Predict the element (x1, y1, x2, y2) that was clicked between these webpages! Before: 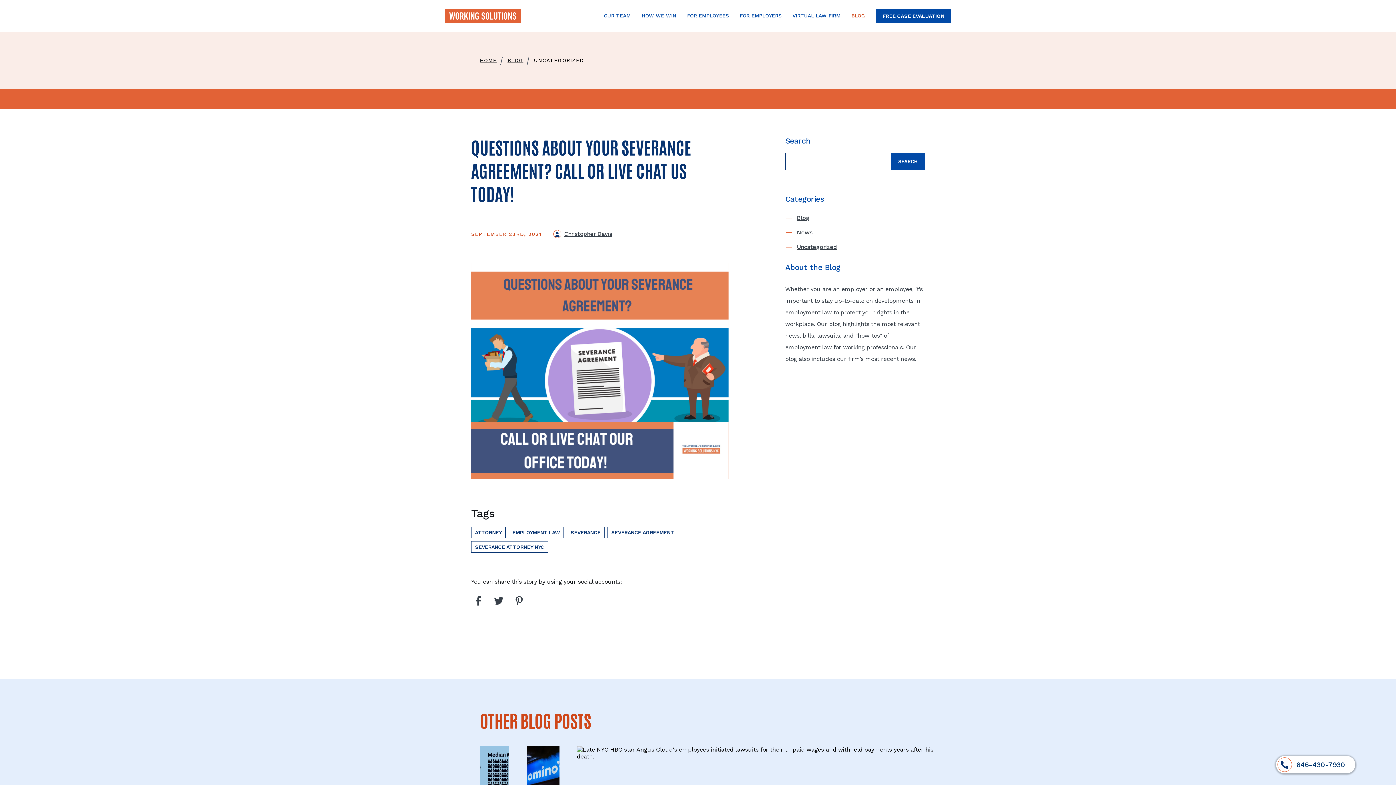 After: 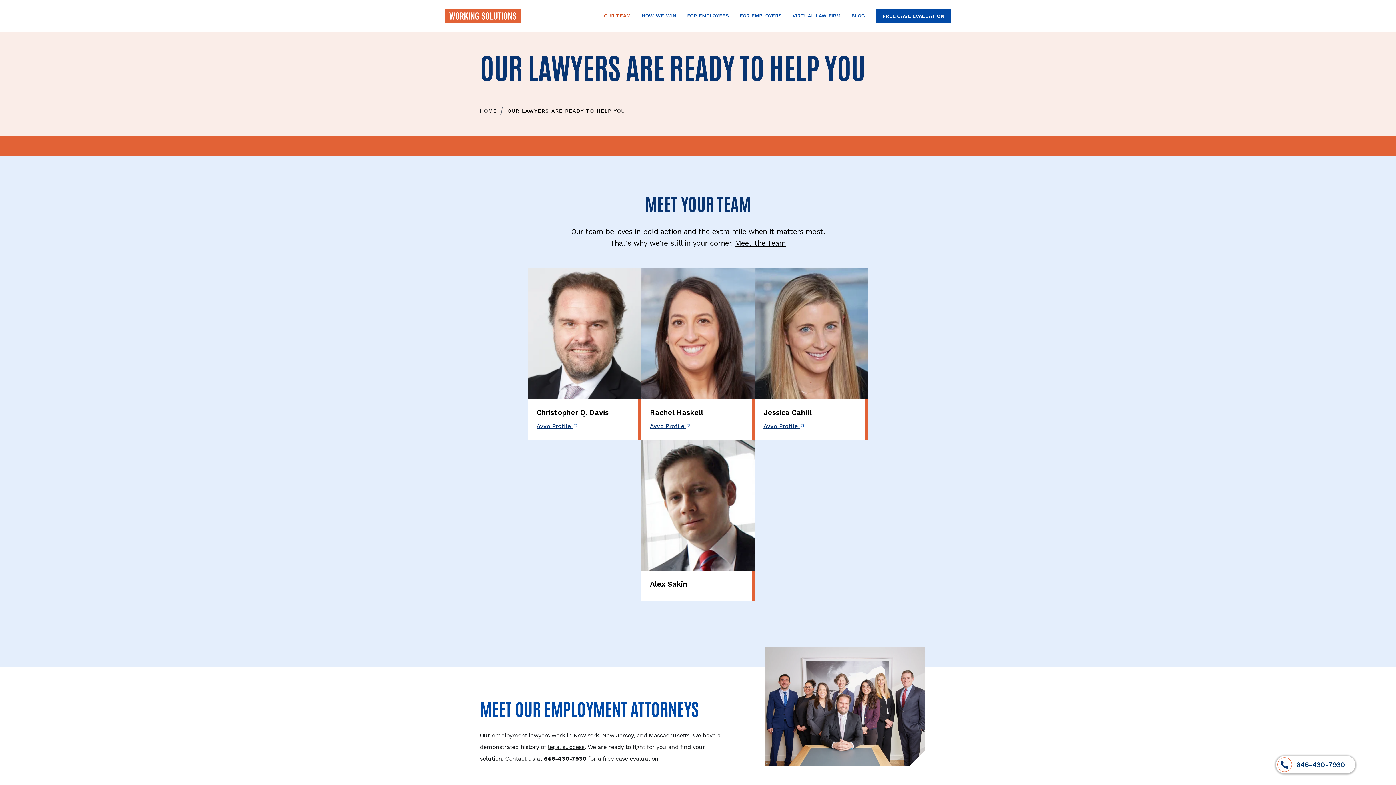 Action: bbox: (598, 0, 636, 31) label: OUR TEAM